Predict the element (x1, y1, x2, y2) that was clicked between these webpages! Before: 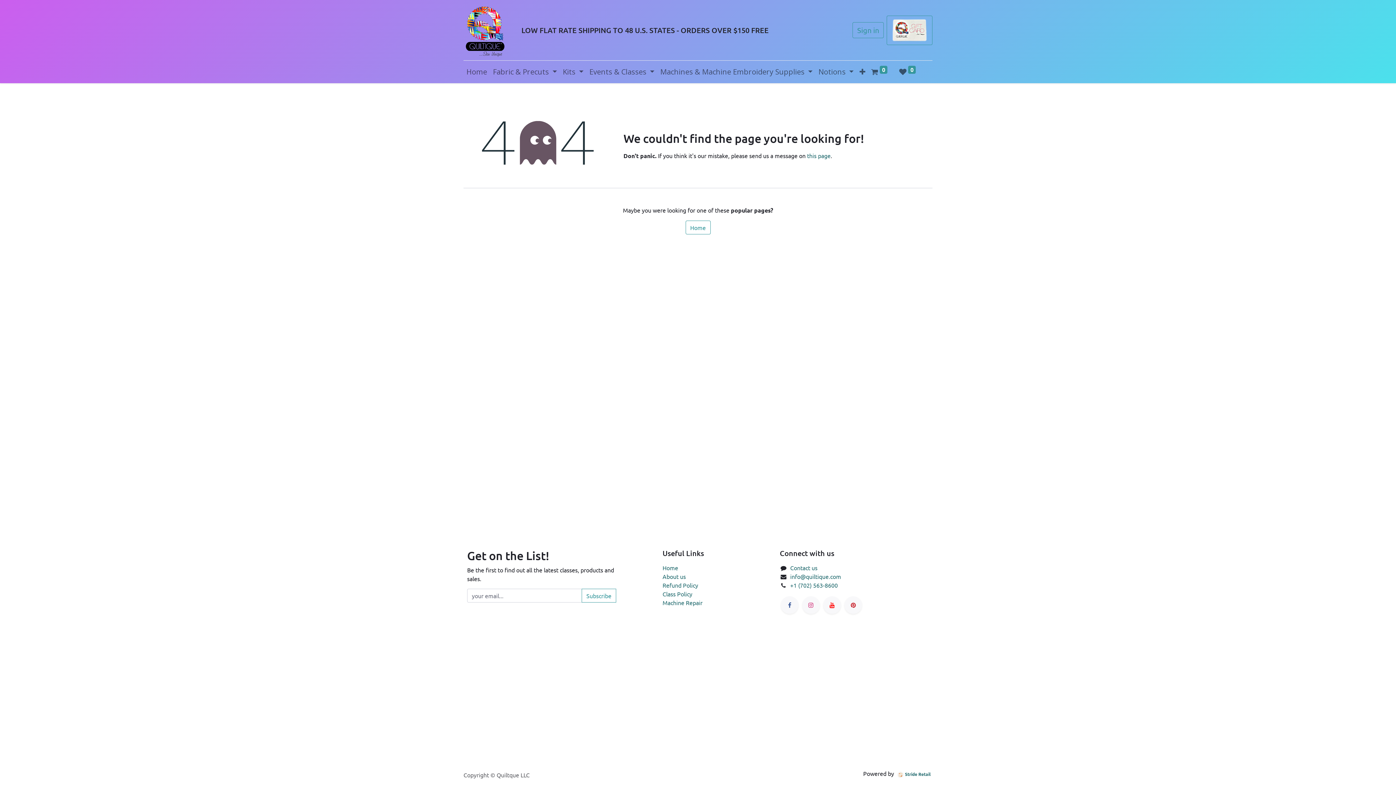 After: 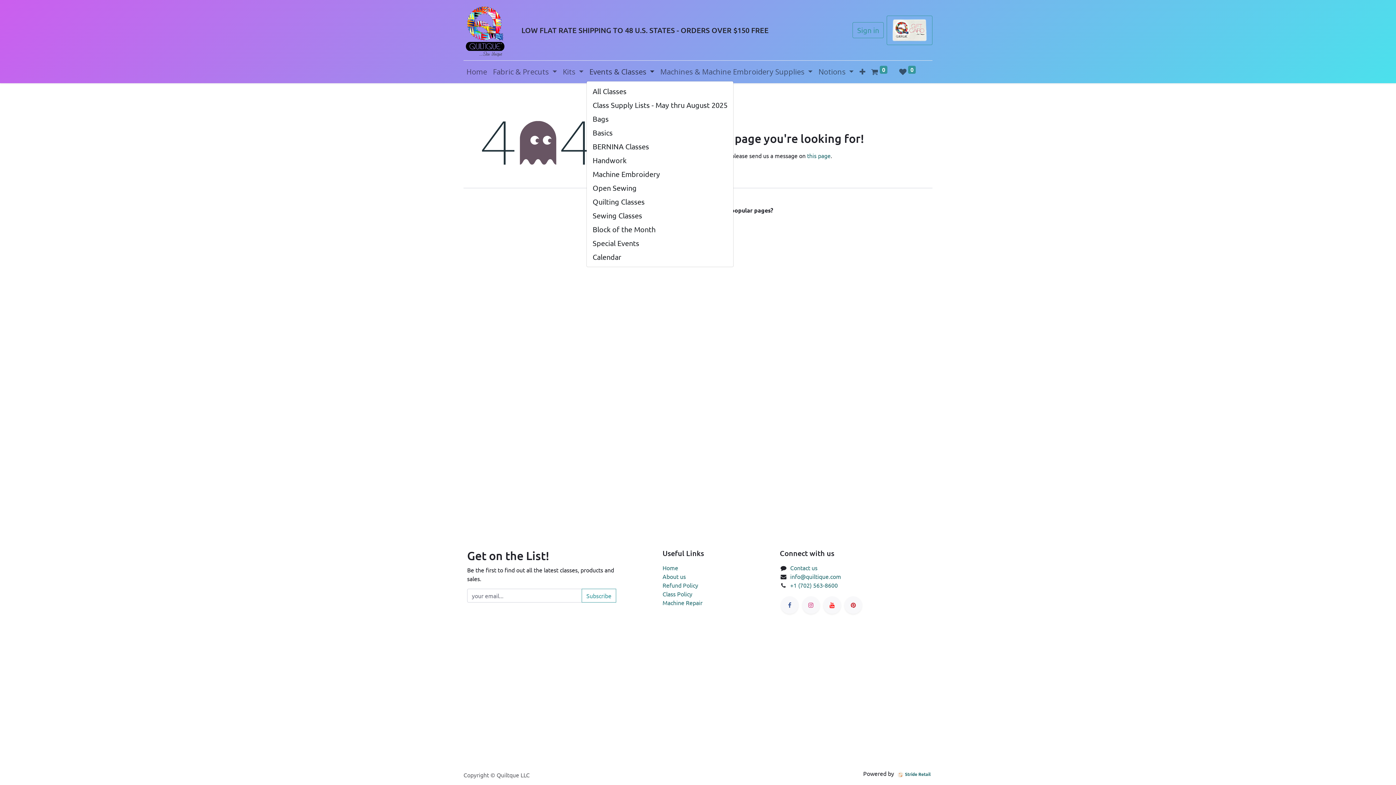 Action: label: Events & Classes  bbox: (586, 63, 657, 80)